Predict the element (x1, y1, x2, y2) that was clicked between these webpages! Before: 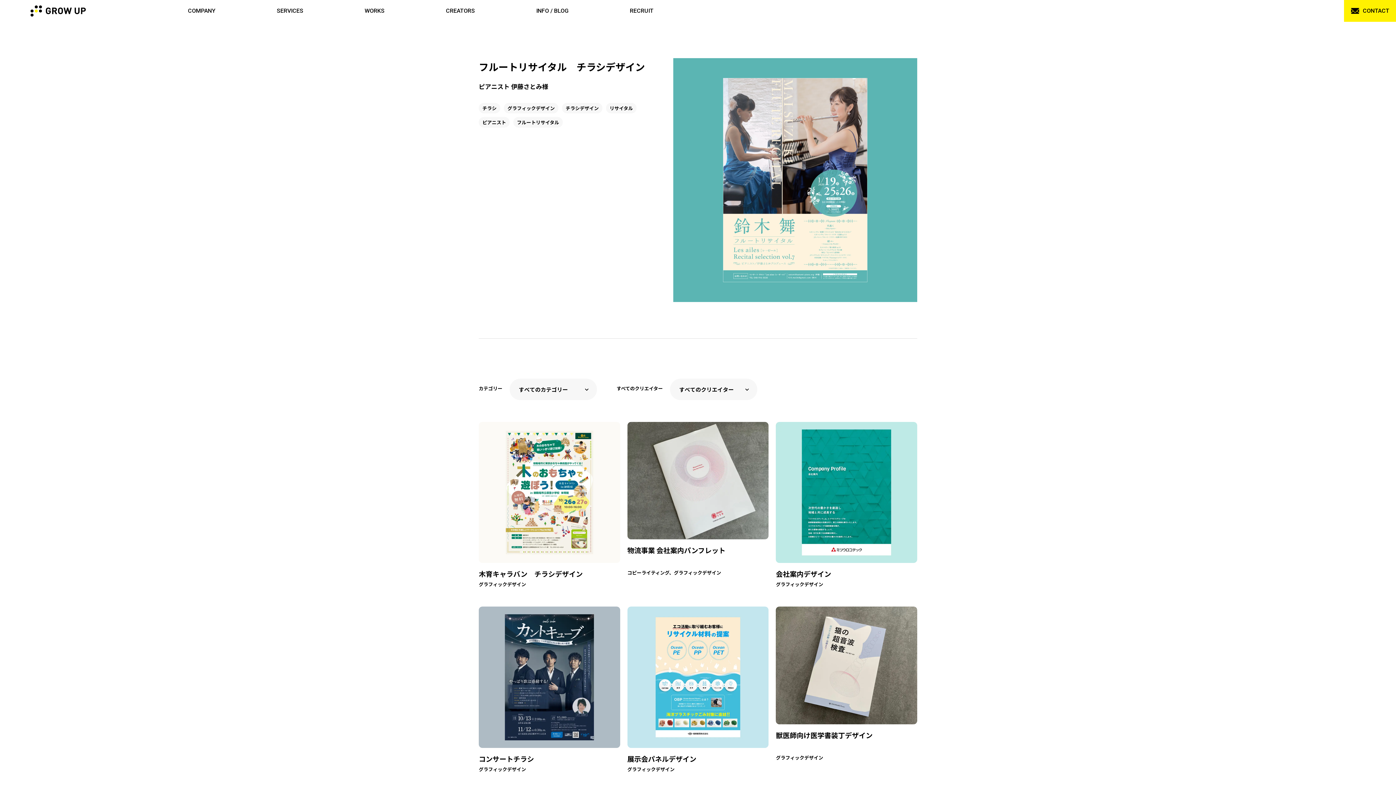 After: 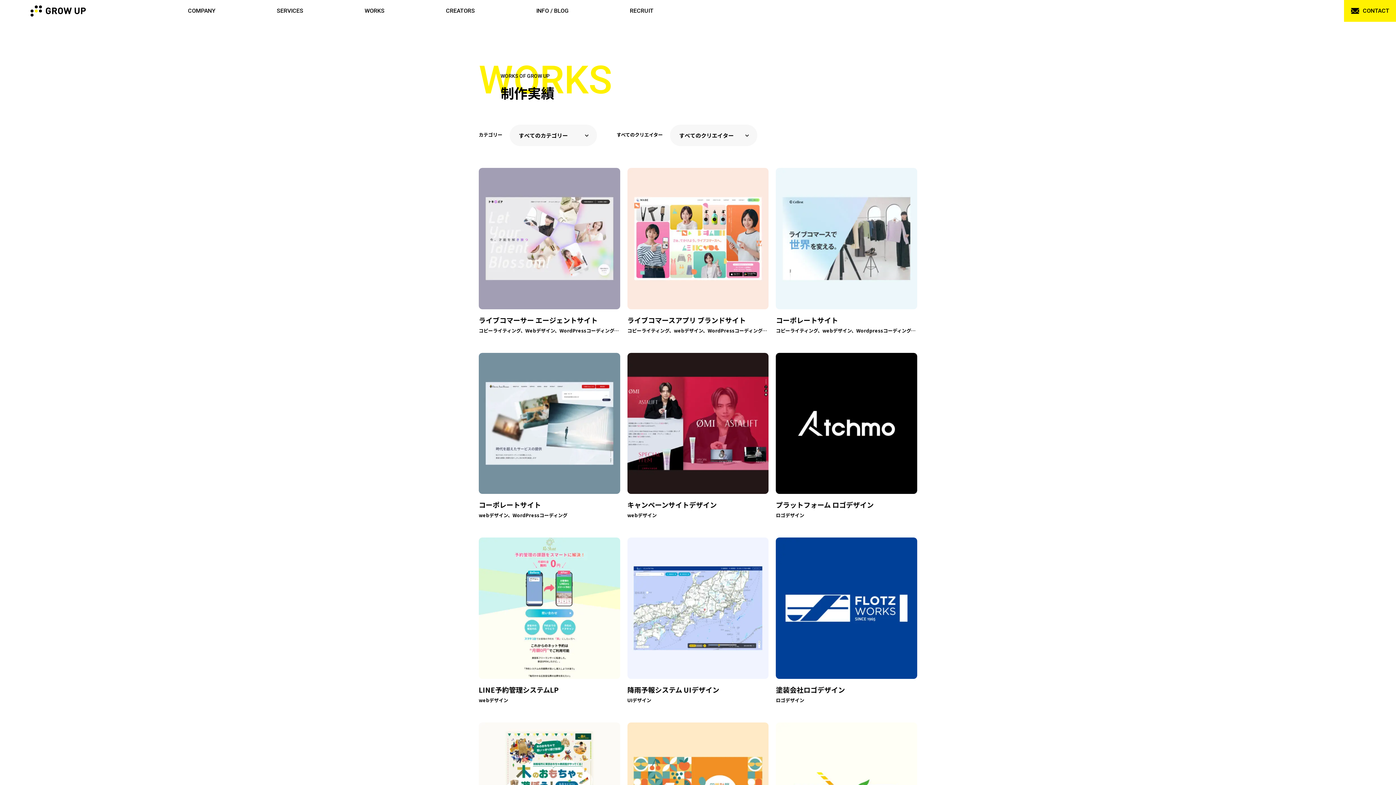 Action: label: WORKS bbox: (364, 0, 384, 21)